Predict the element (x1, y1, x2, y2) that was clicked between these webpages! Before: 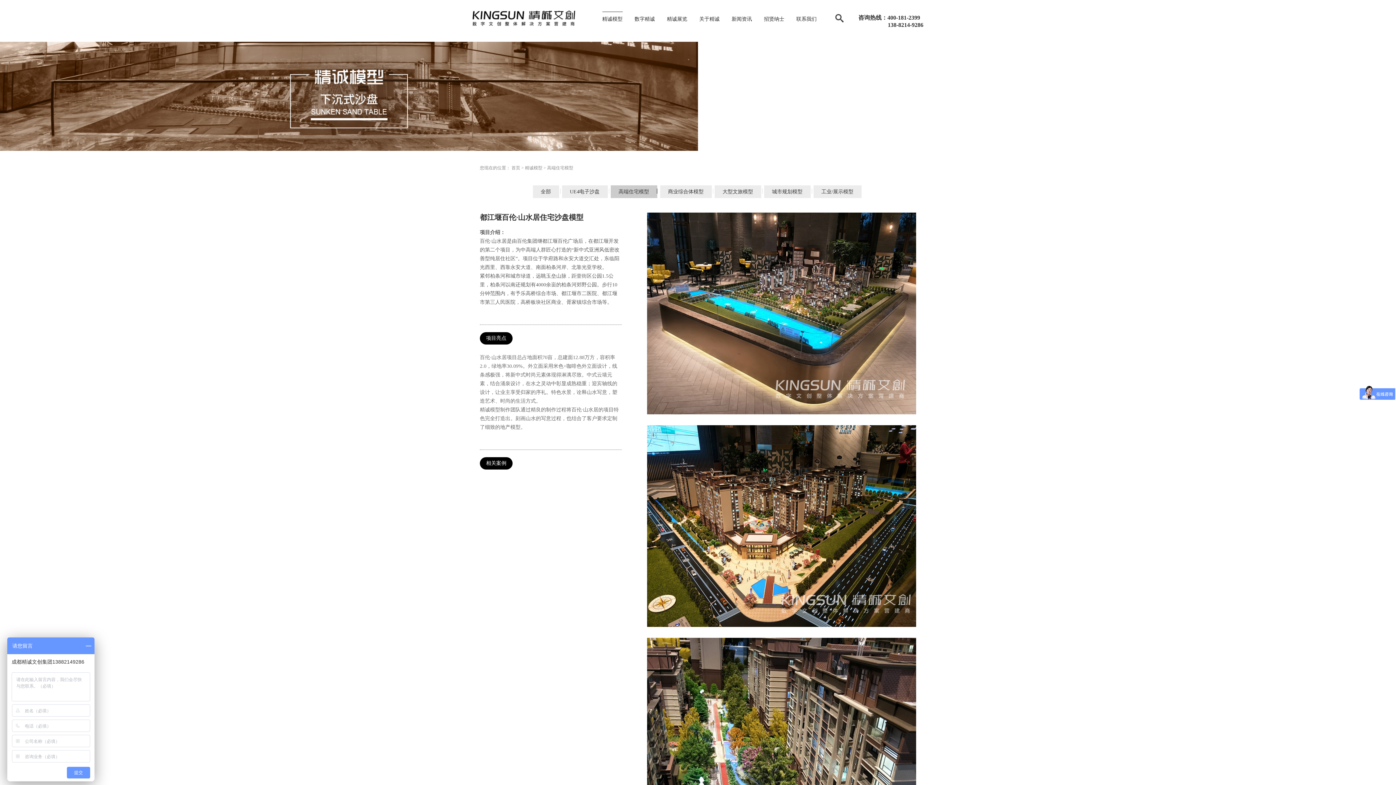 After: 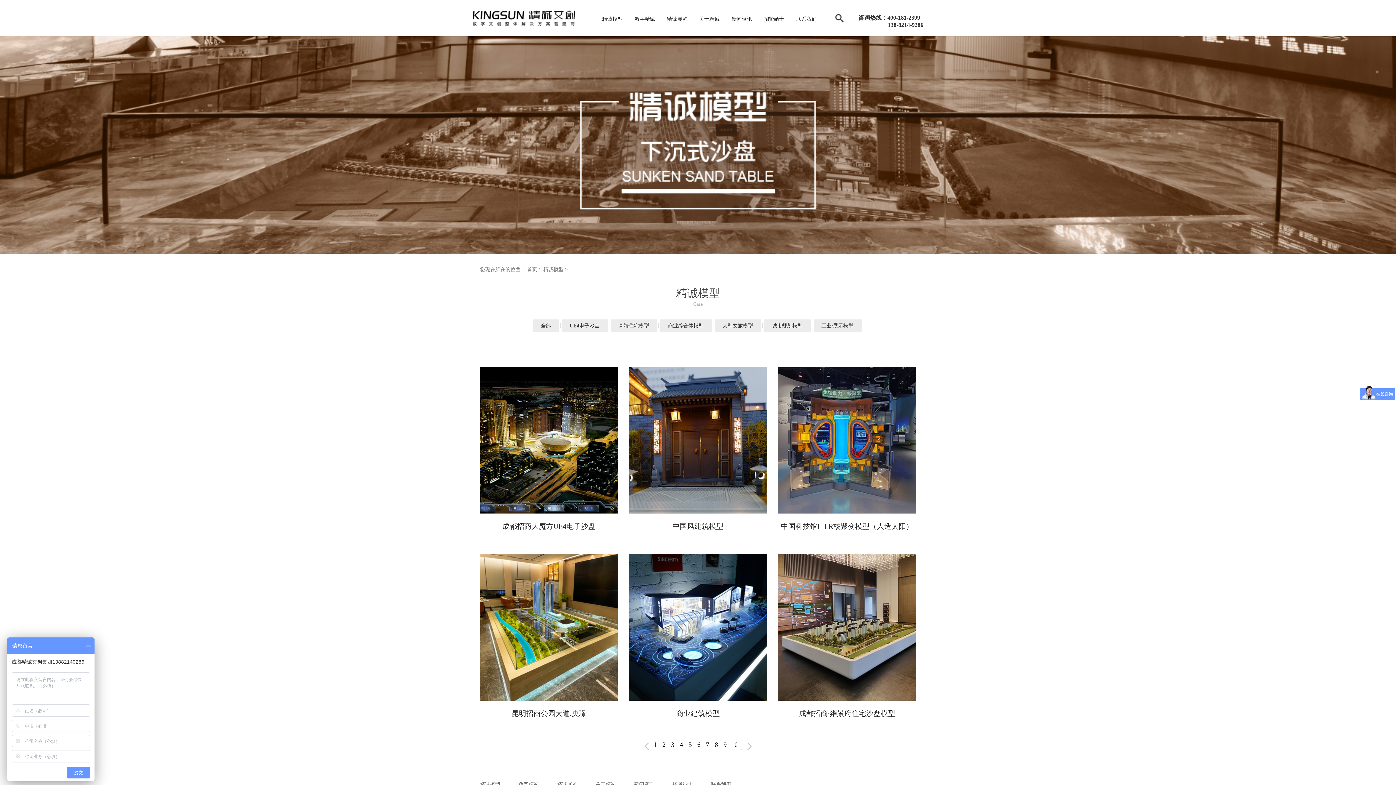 Action: bbox: (525, 165, 542, 170) label: 精诚模型